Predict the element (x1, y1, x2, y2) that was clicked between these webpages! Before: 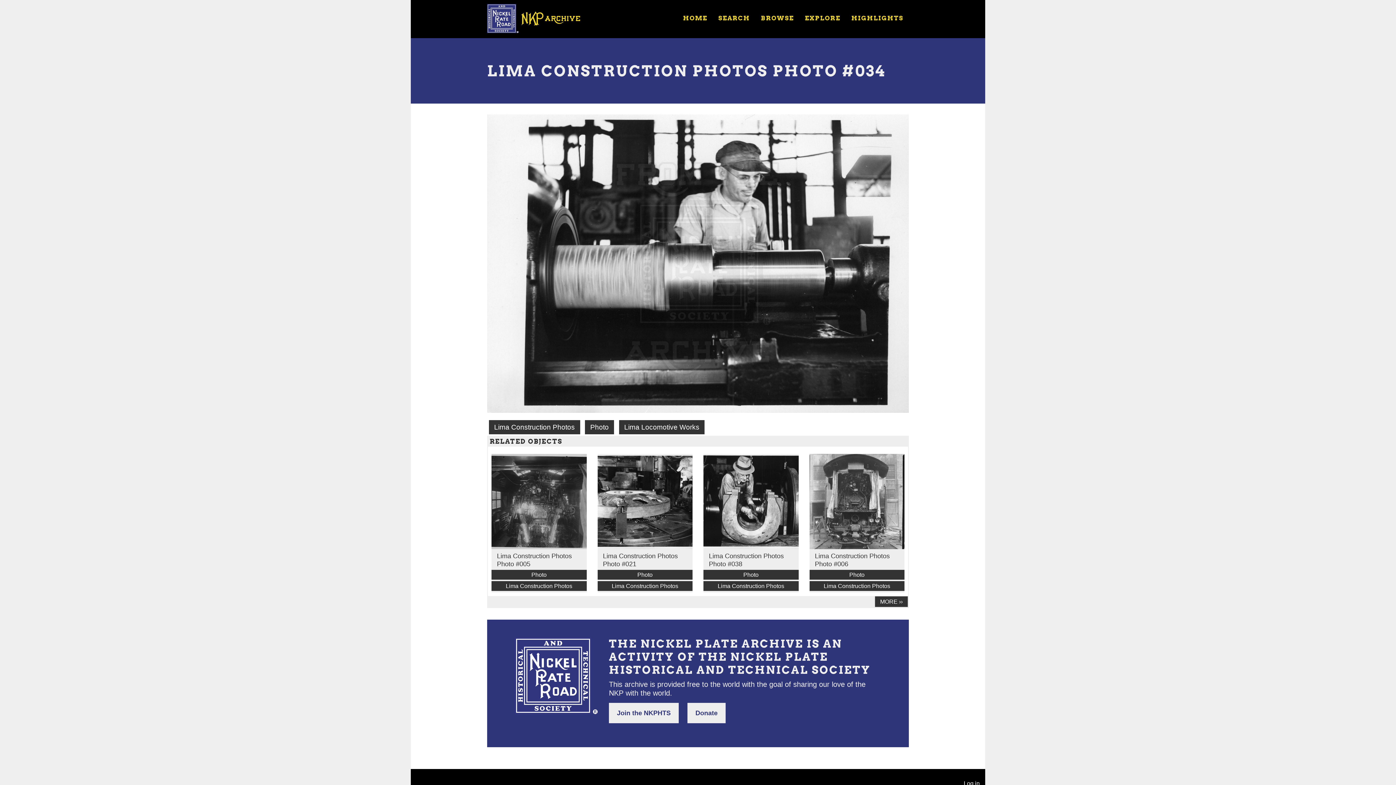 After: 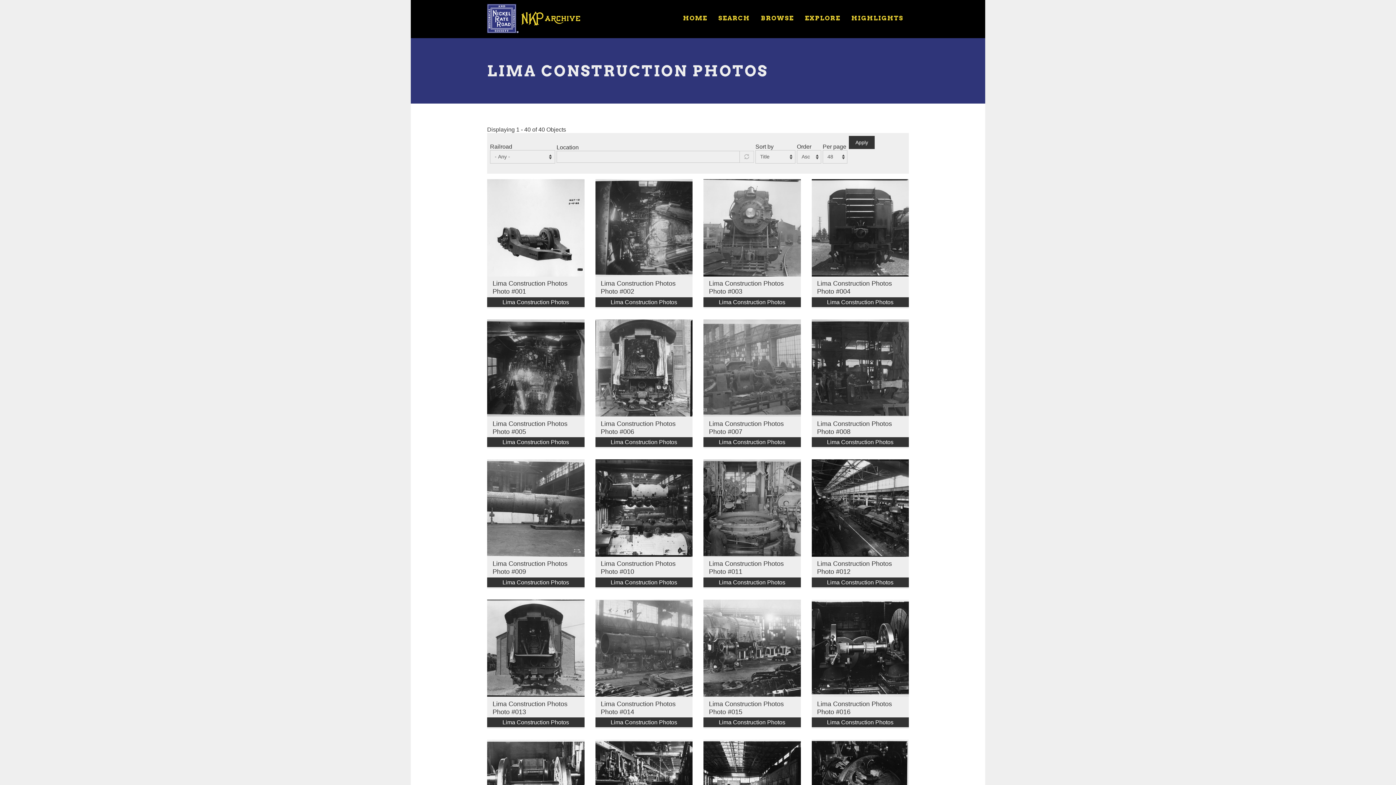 Action: bbox: (703, 581, 798, 591) label: Lima Construction Photos